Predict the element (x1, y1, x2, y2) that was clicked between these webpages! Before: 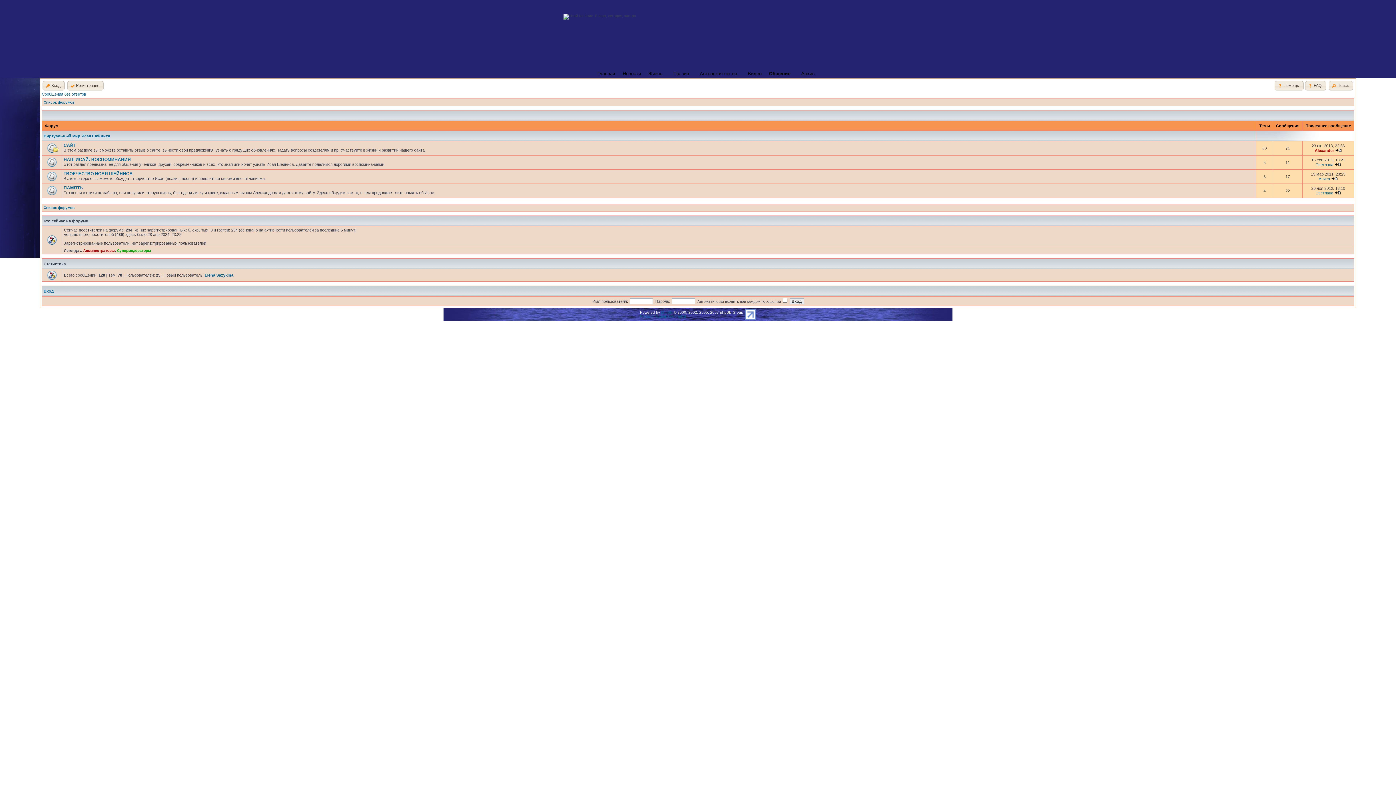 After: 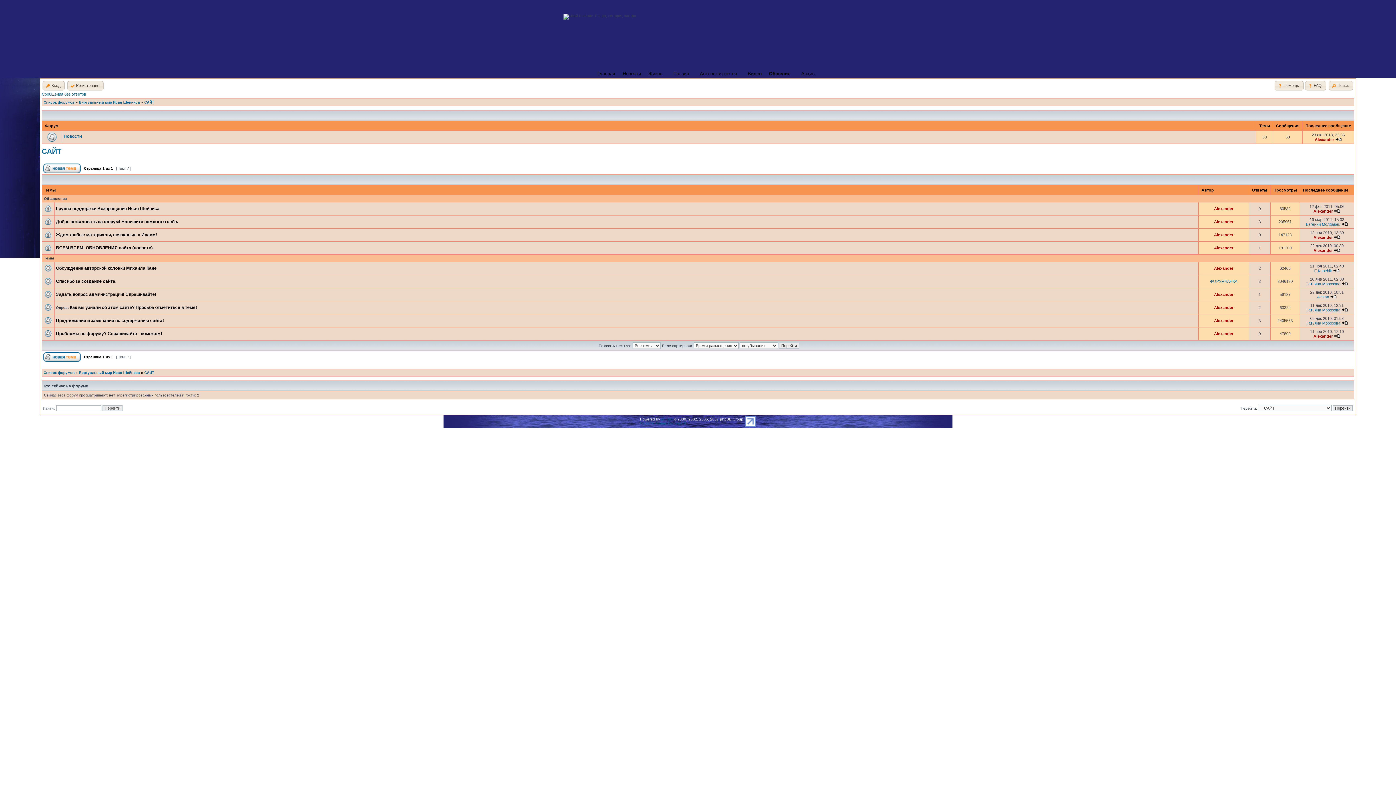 Action: label: САЙТ bbox: (63, 142, 76, 148)